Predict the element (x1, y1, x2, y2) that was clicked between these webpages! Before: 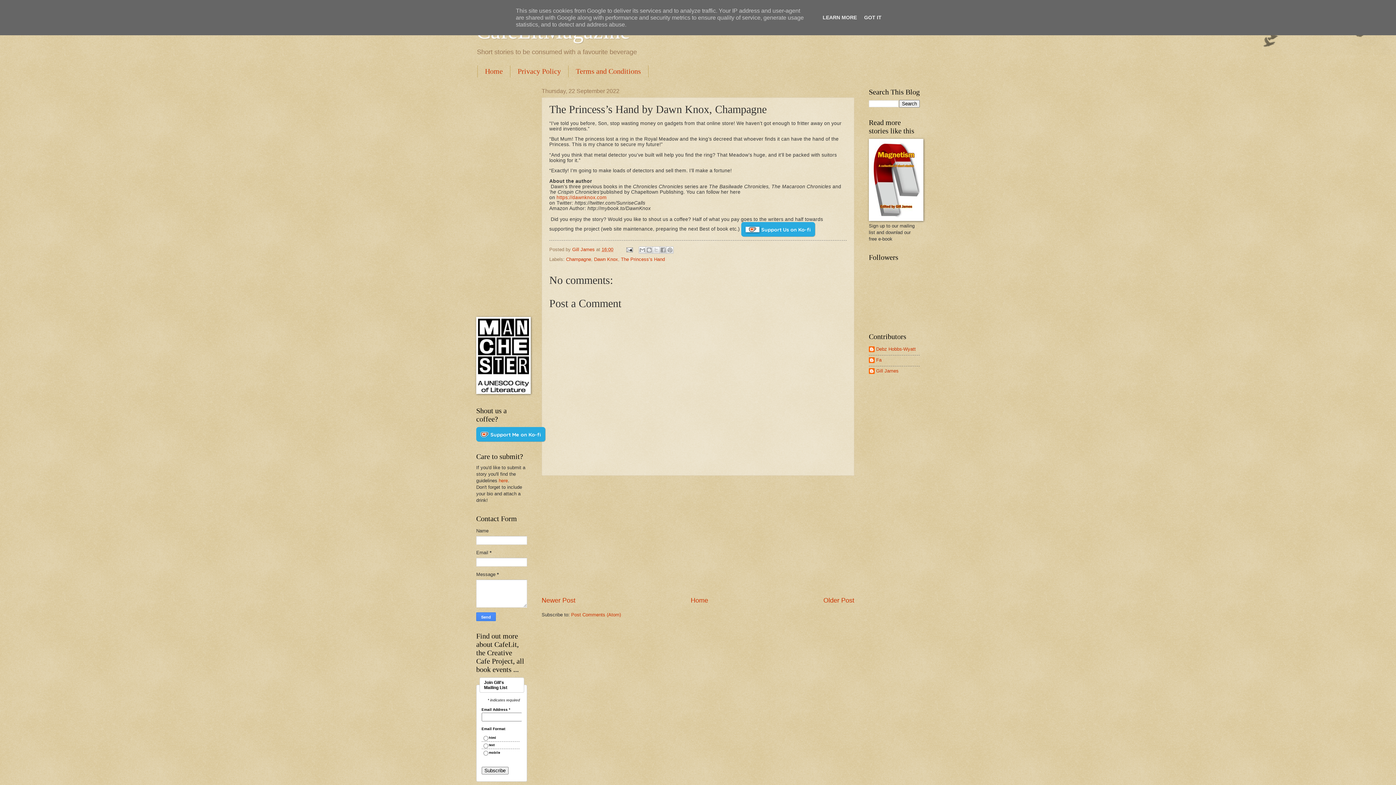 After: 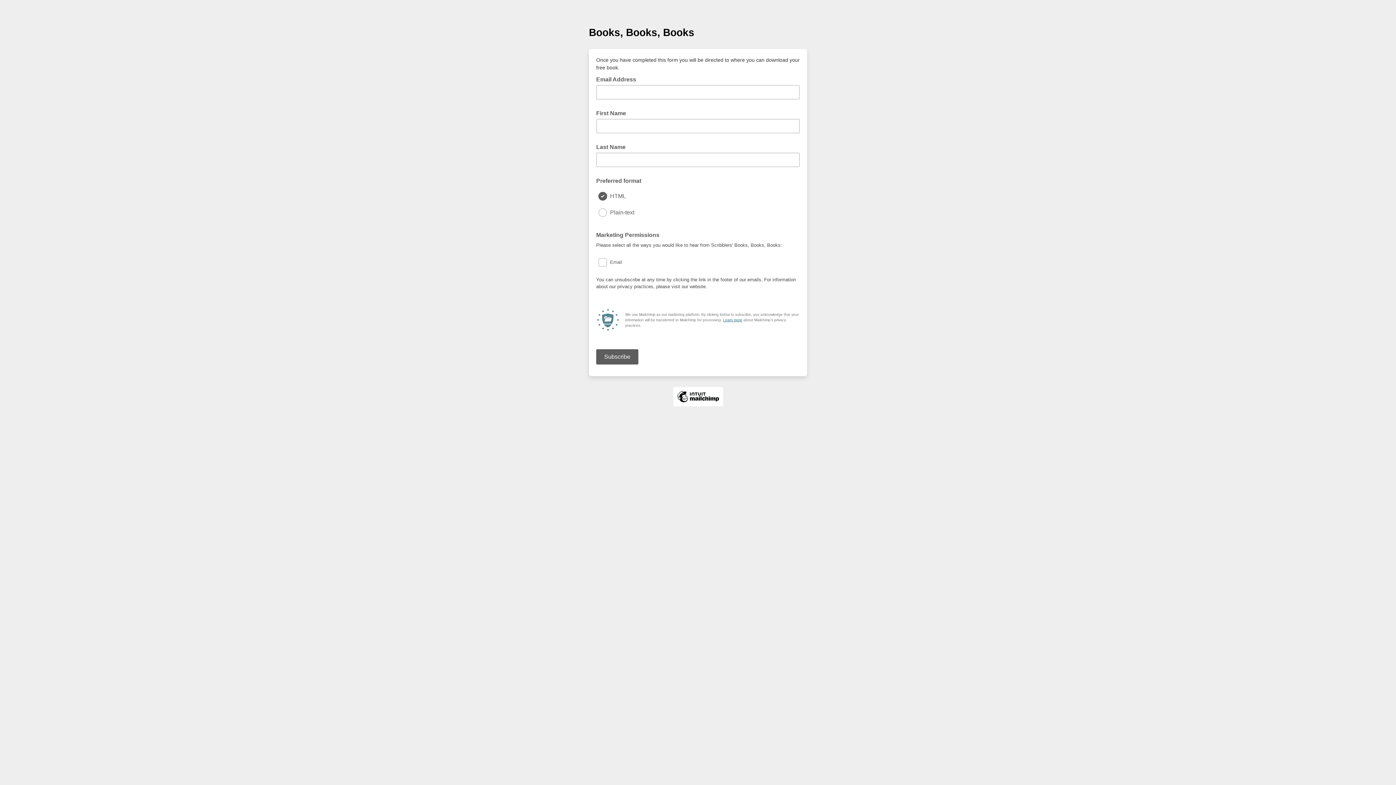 Action: bbox: (869, 216, 923, 222)